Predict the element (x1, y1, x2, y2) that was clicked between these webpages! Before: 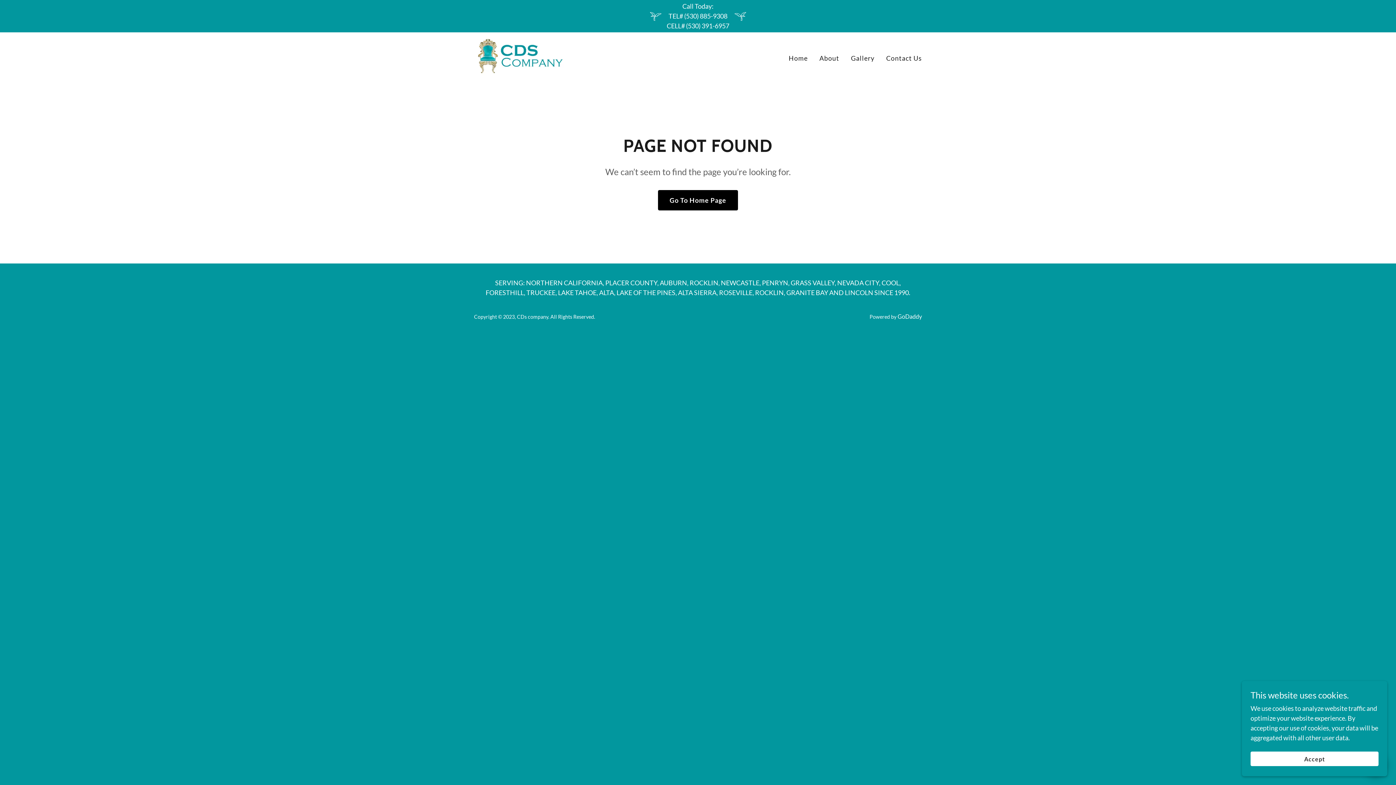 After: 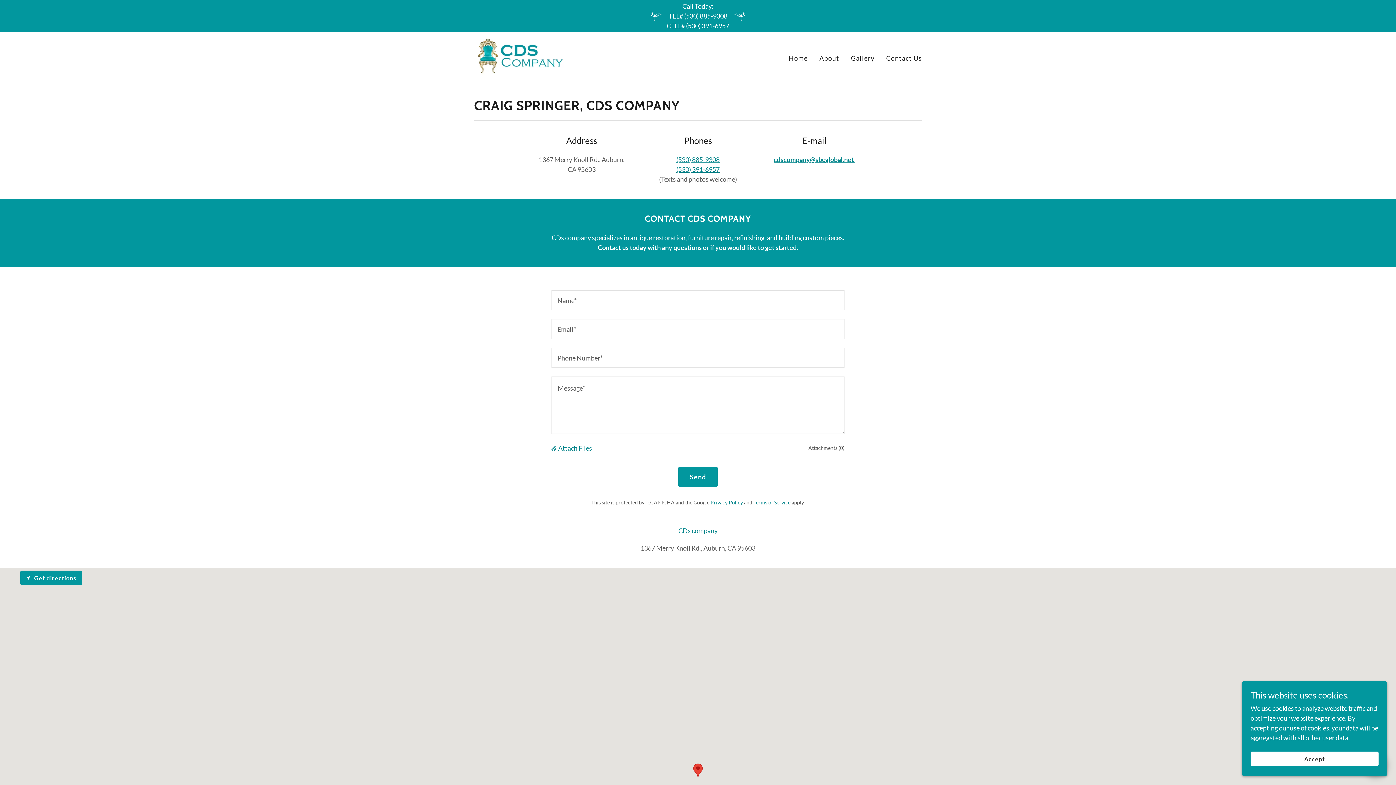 Action: bbox: (884, 51, 924, 64) label: Contact Us